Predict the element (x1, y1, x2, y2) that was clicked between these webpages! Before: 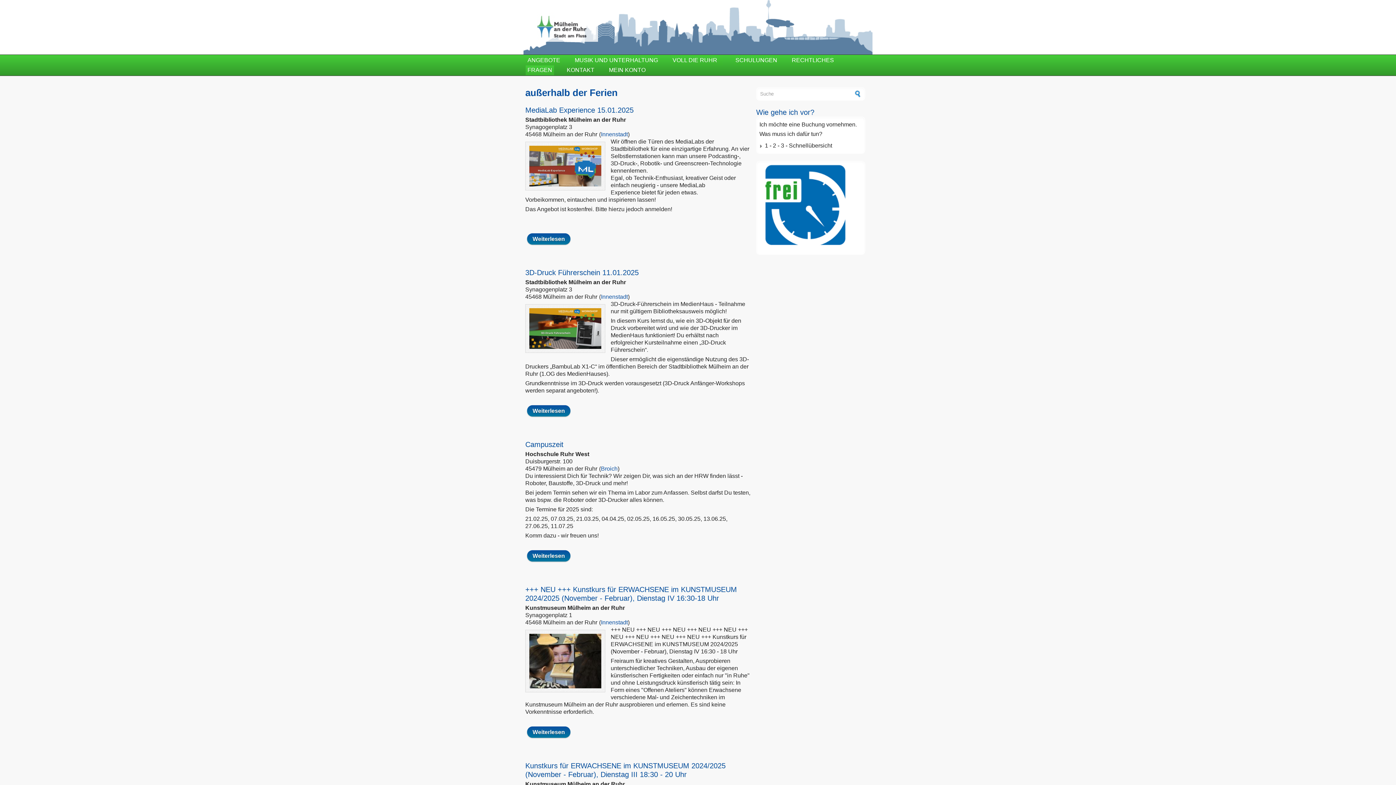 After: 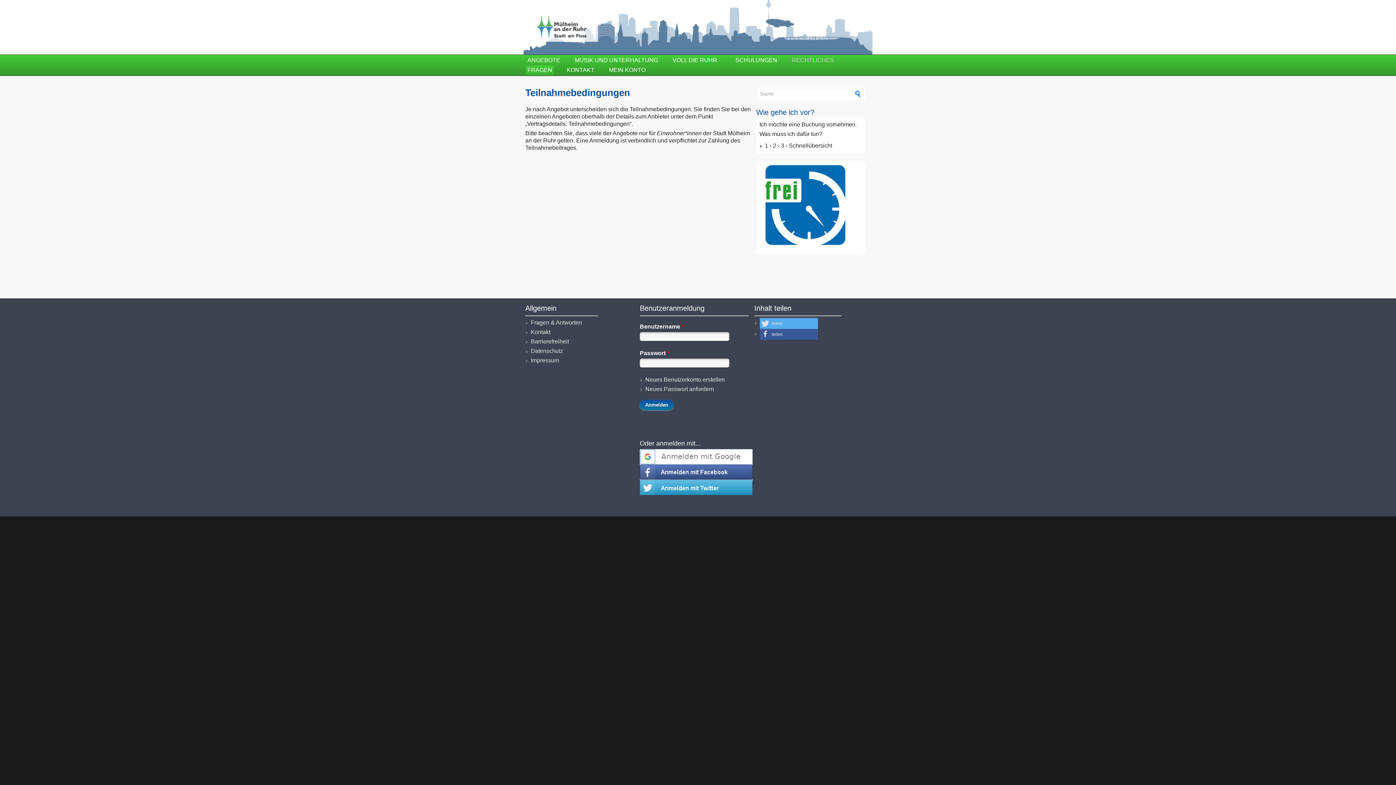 Action: label: RECHTLICHES bbox: (790, 55, 836, 65)